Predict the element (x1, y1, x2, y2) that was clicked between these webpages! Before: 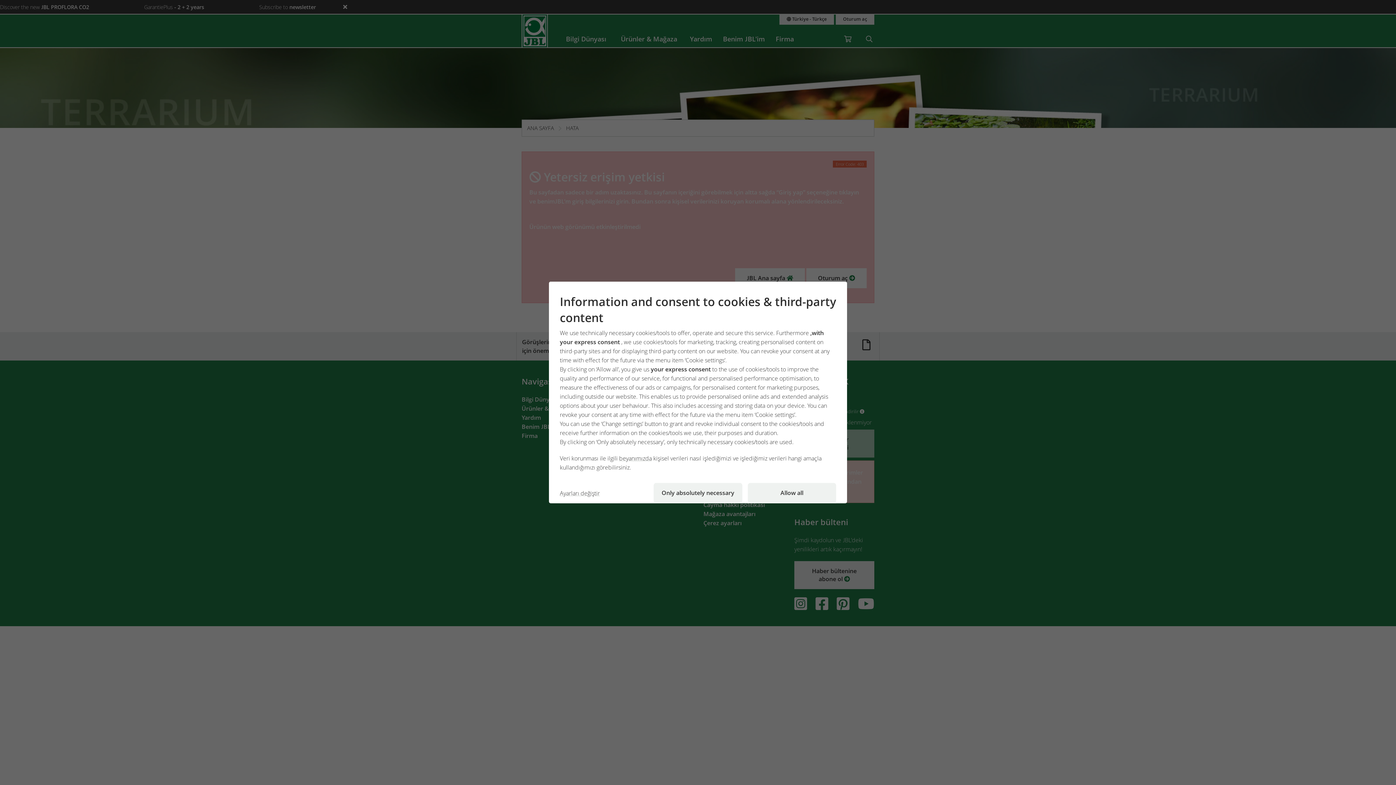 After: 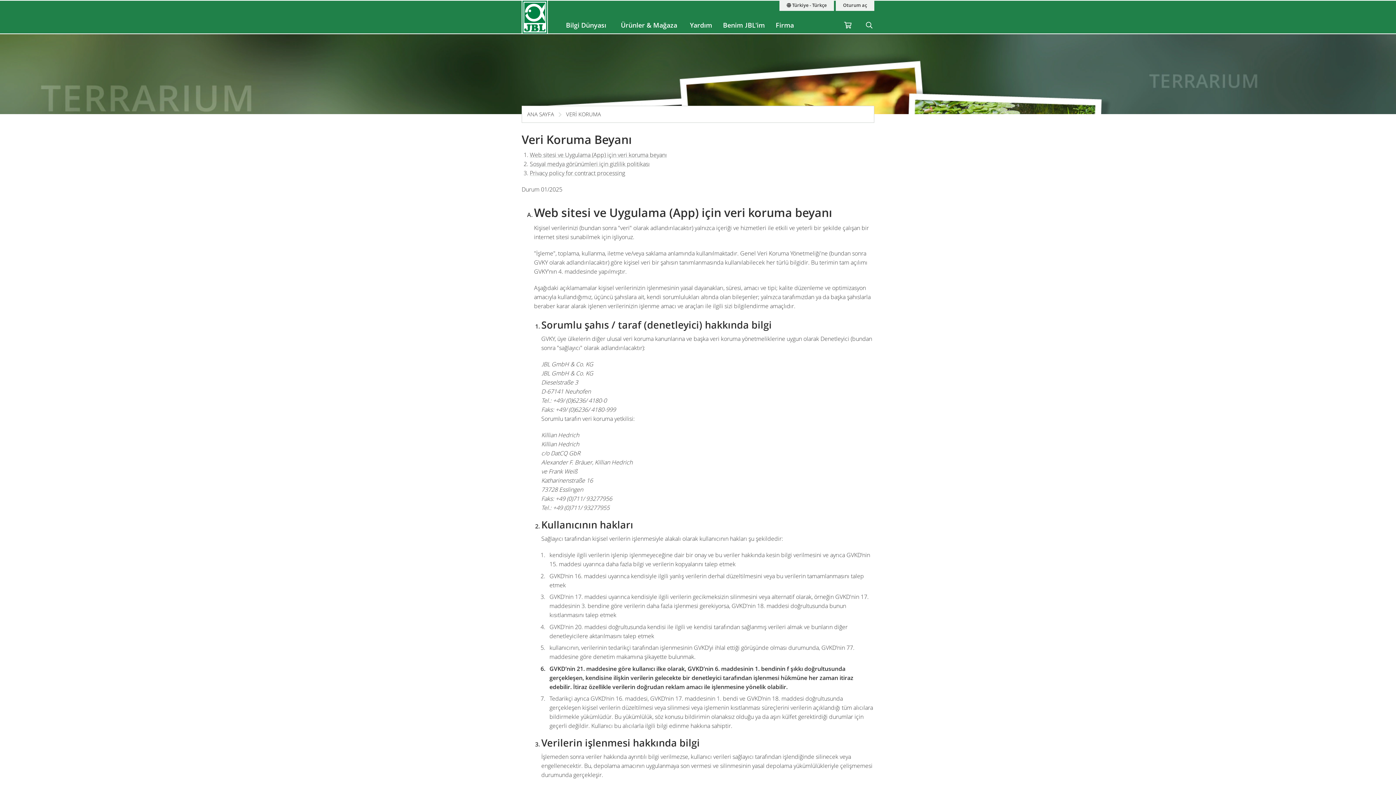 Action: label: beyanımızda  bbox: (619, 454, 653, 462)